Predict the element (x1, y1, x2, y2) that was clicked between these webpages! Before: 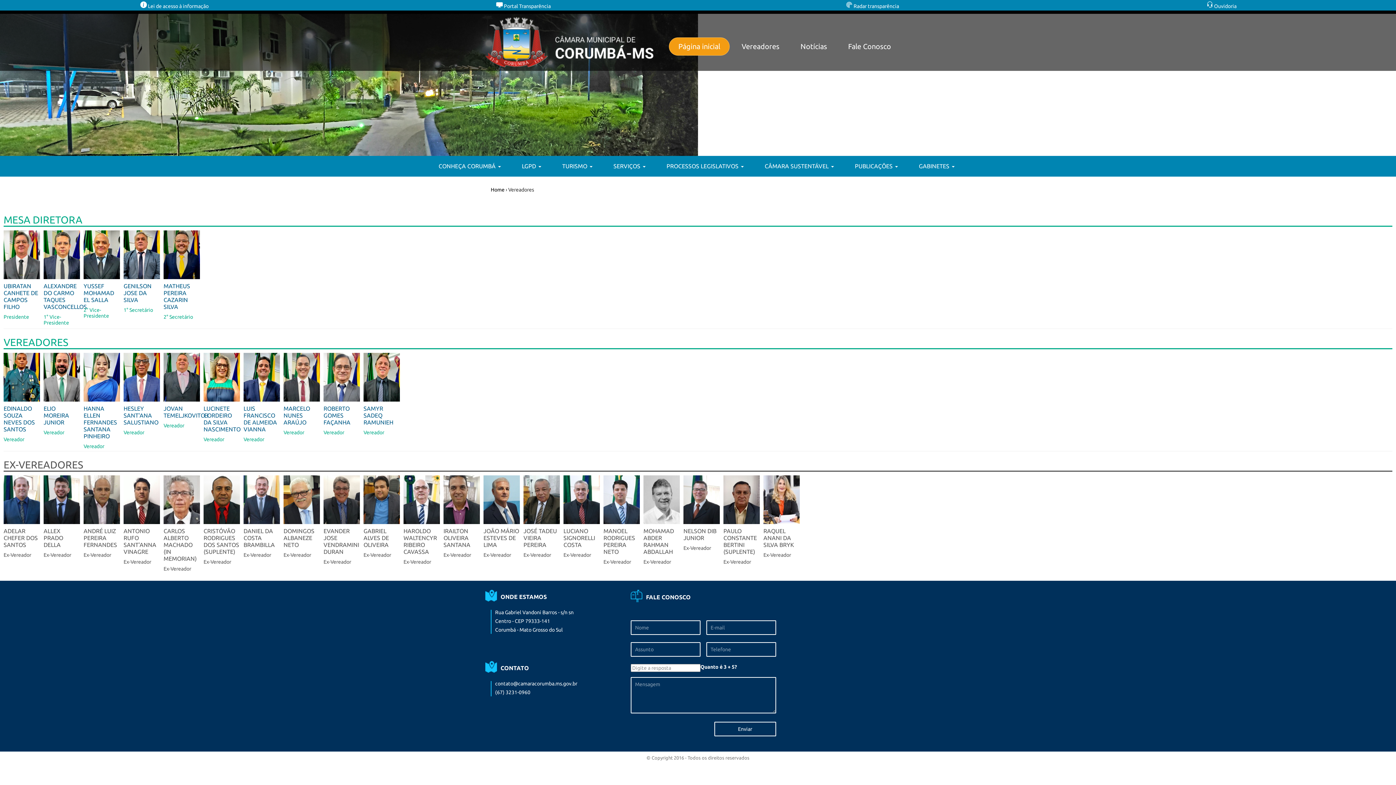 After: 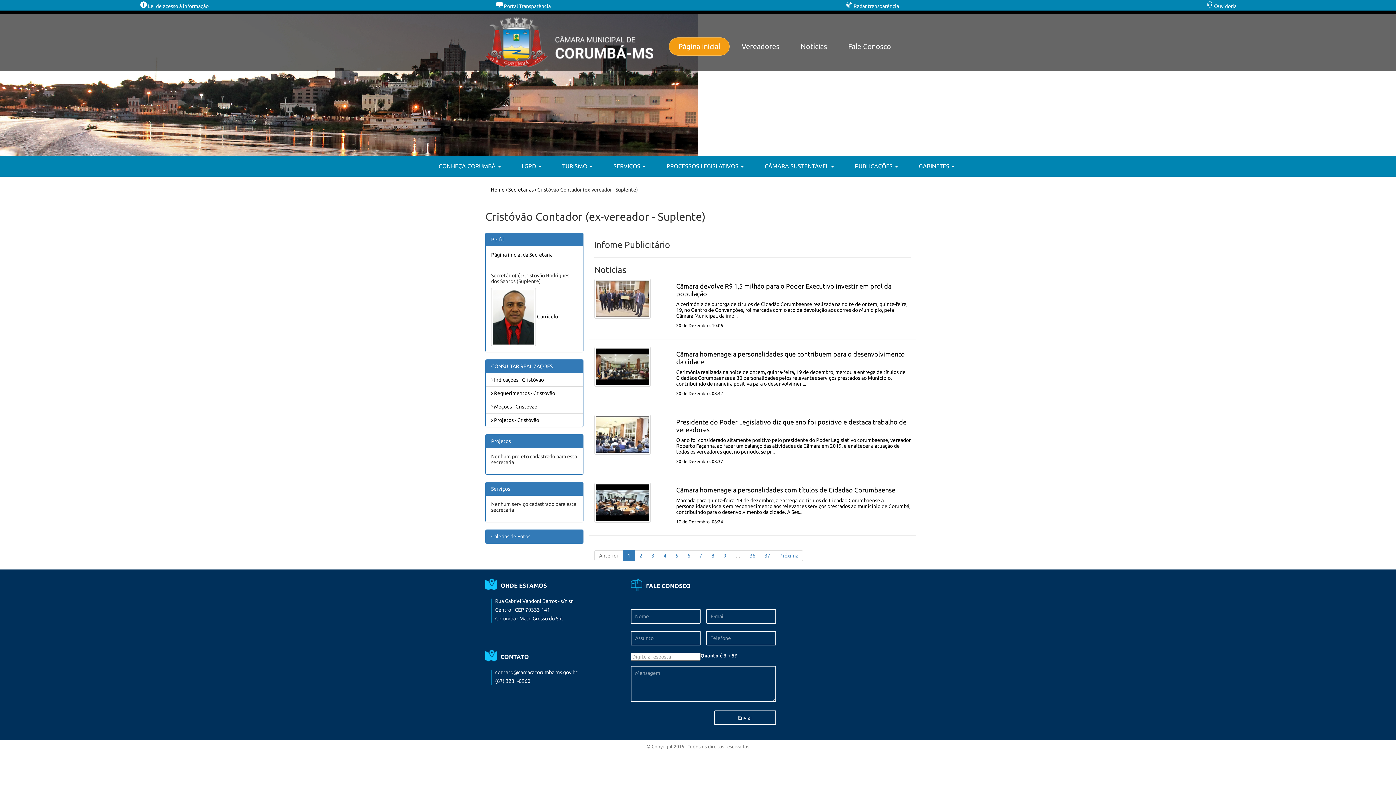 Action: label: CRISTÓVÃO RODRIGUES DOS SANTOS (SUPLENTE)
Ex-Vereador bbox: (203, 475, 240, 566)